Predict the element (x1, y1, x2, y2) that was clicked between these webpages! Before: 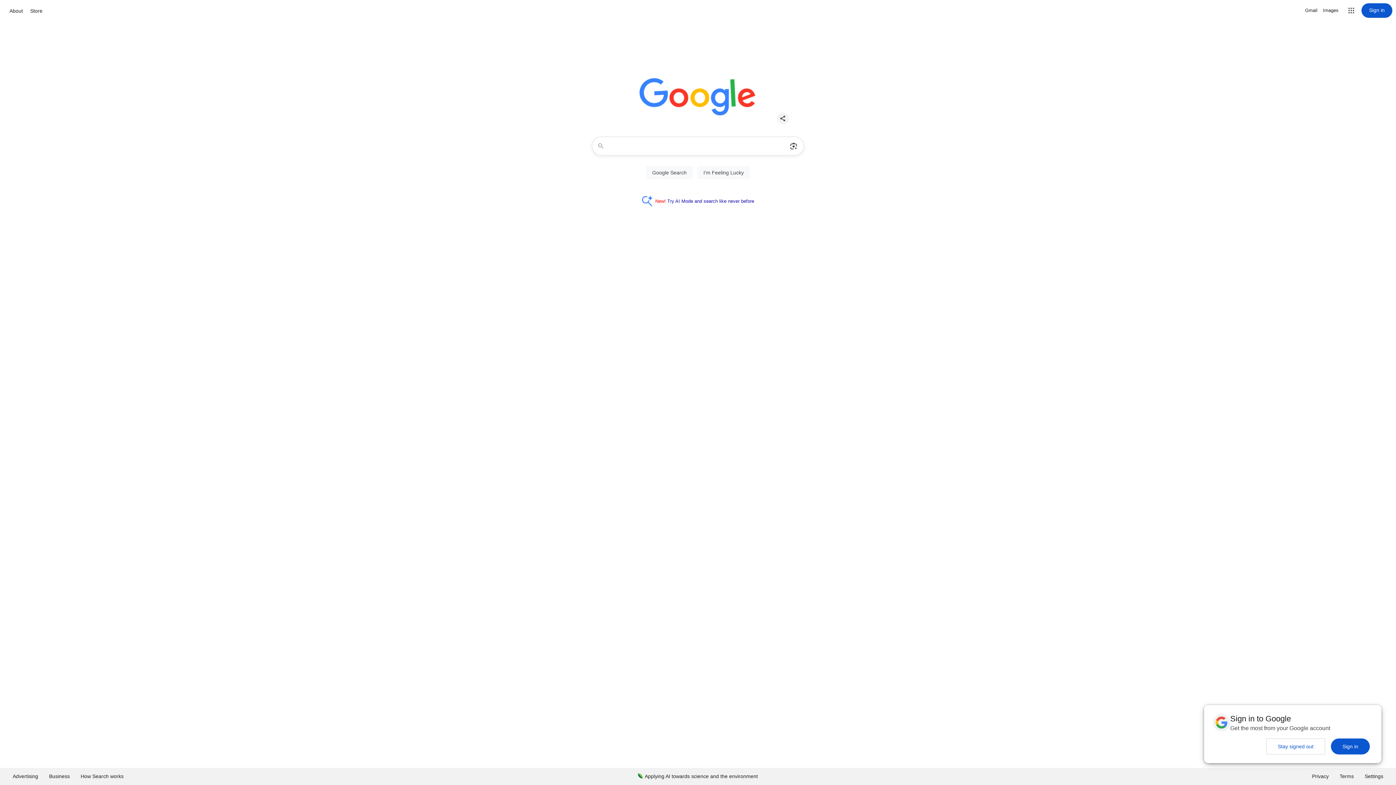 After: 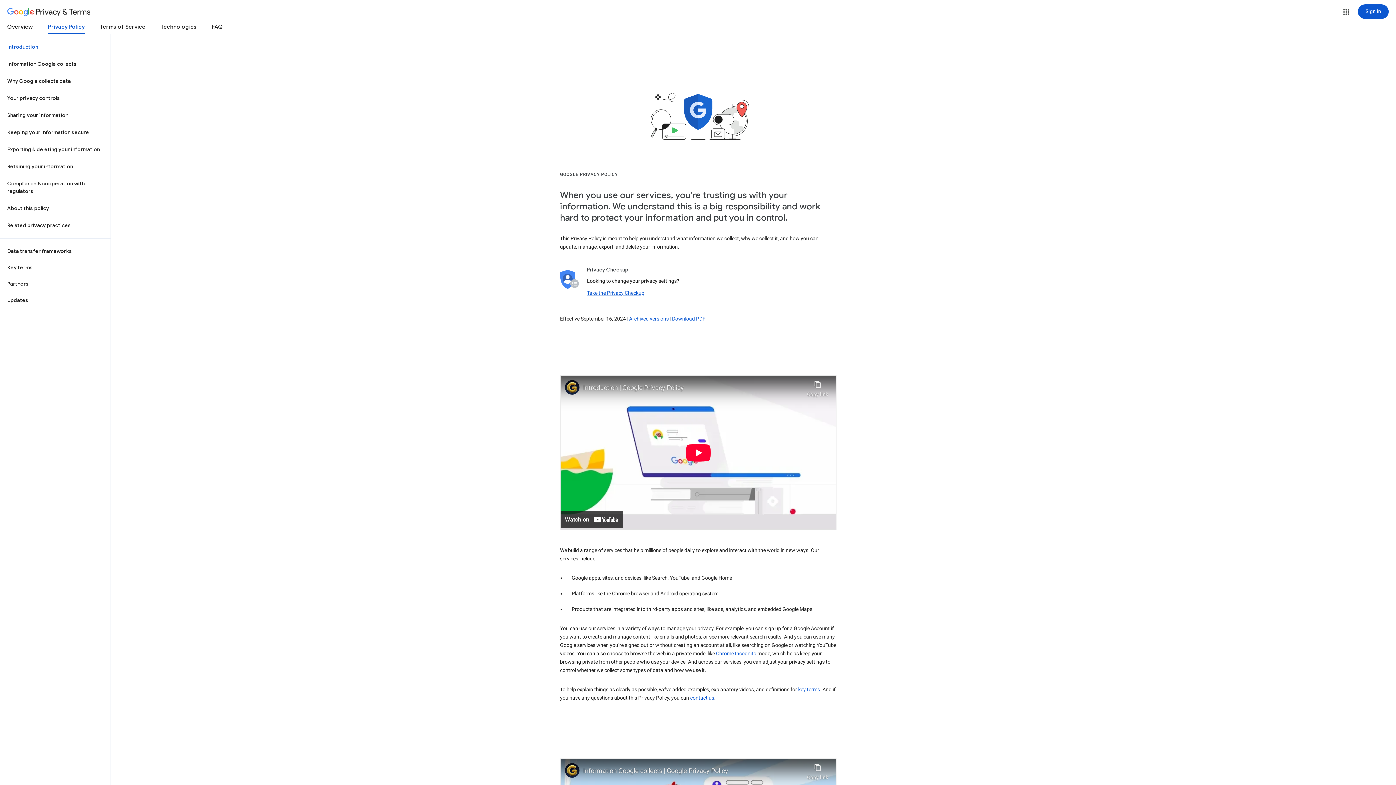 Action: bbox: (1306, 768, 1334, 785) label: Privacy